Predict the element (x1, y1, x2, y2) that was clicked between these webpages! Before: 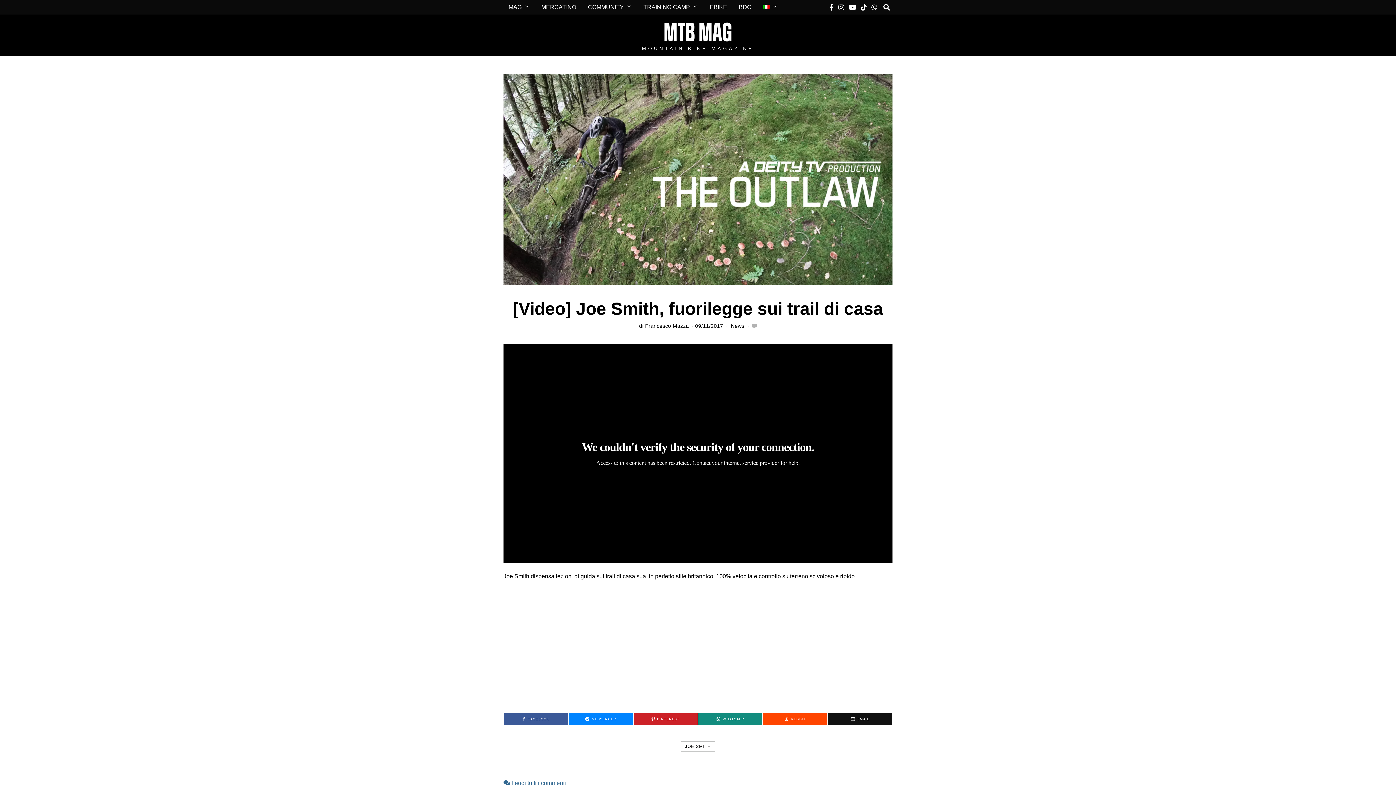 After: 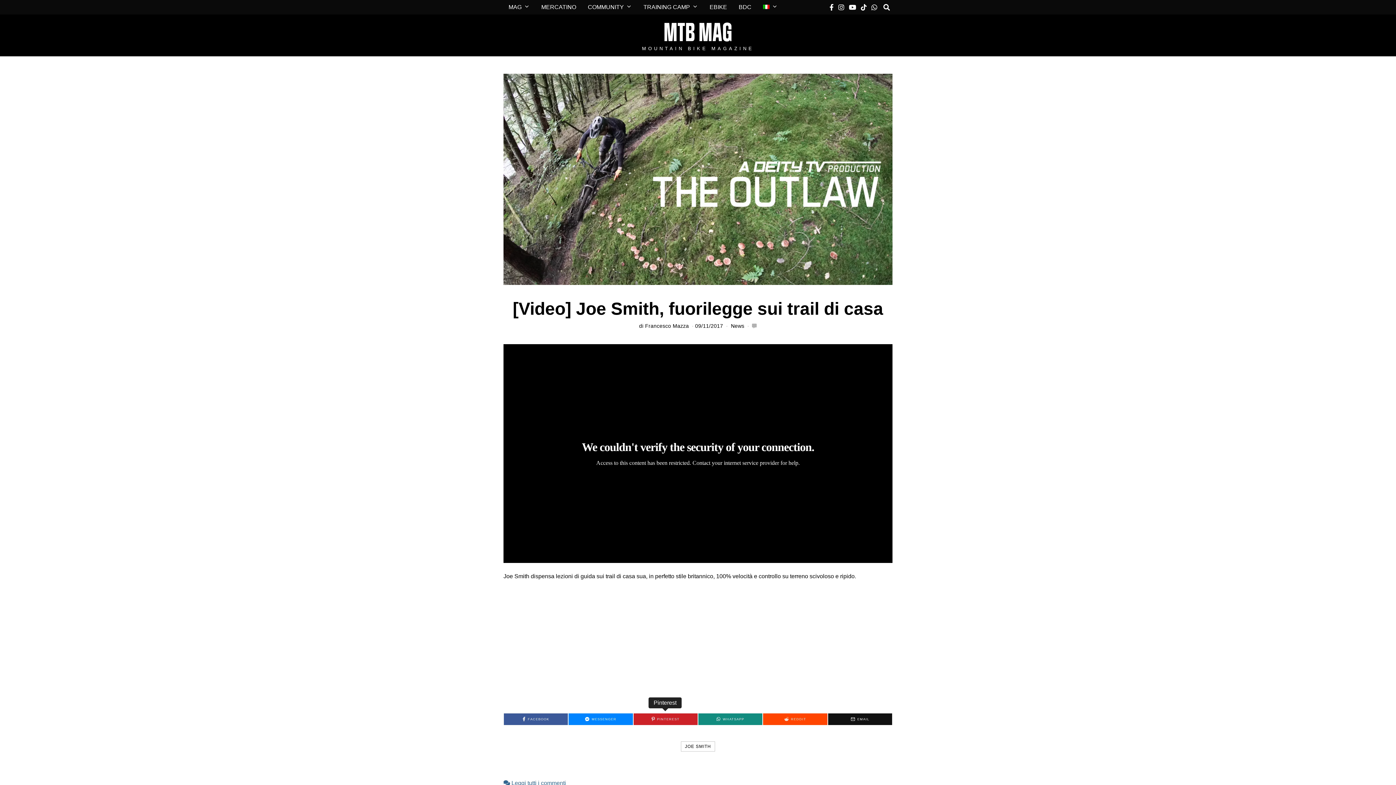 Action: bbox: (633, 713, 697, 725) label: PINTEREST